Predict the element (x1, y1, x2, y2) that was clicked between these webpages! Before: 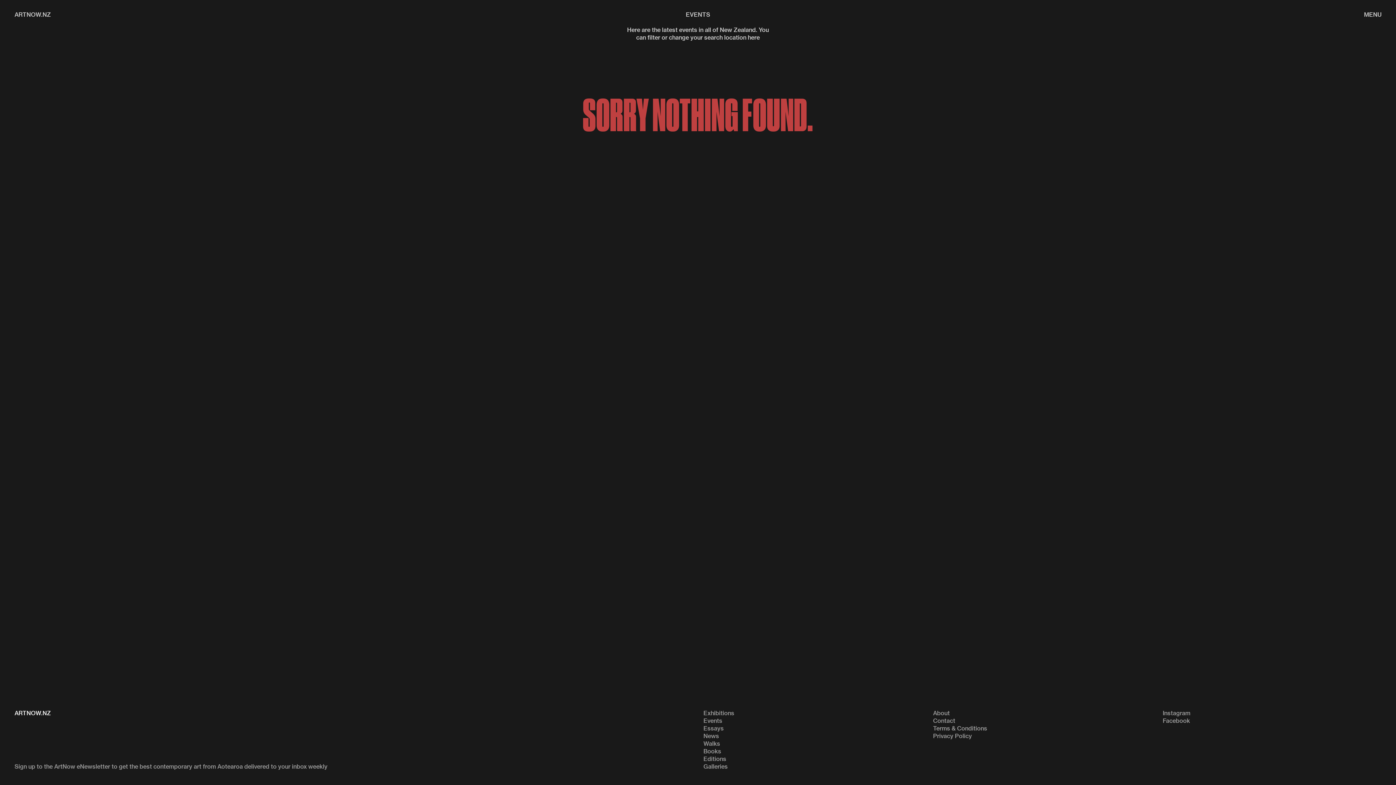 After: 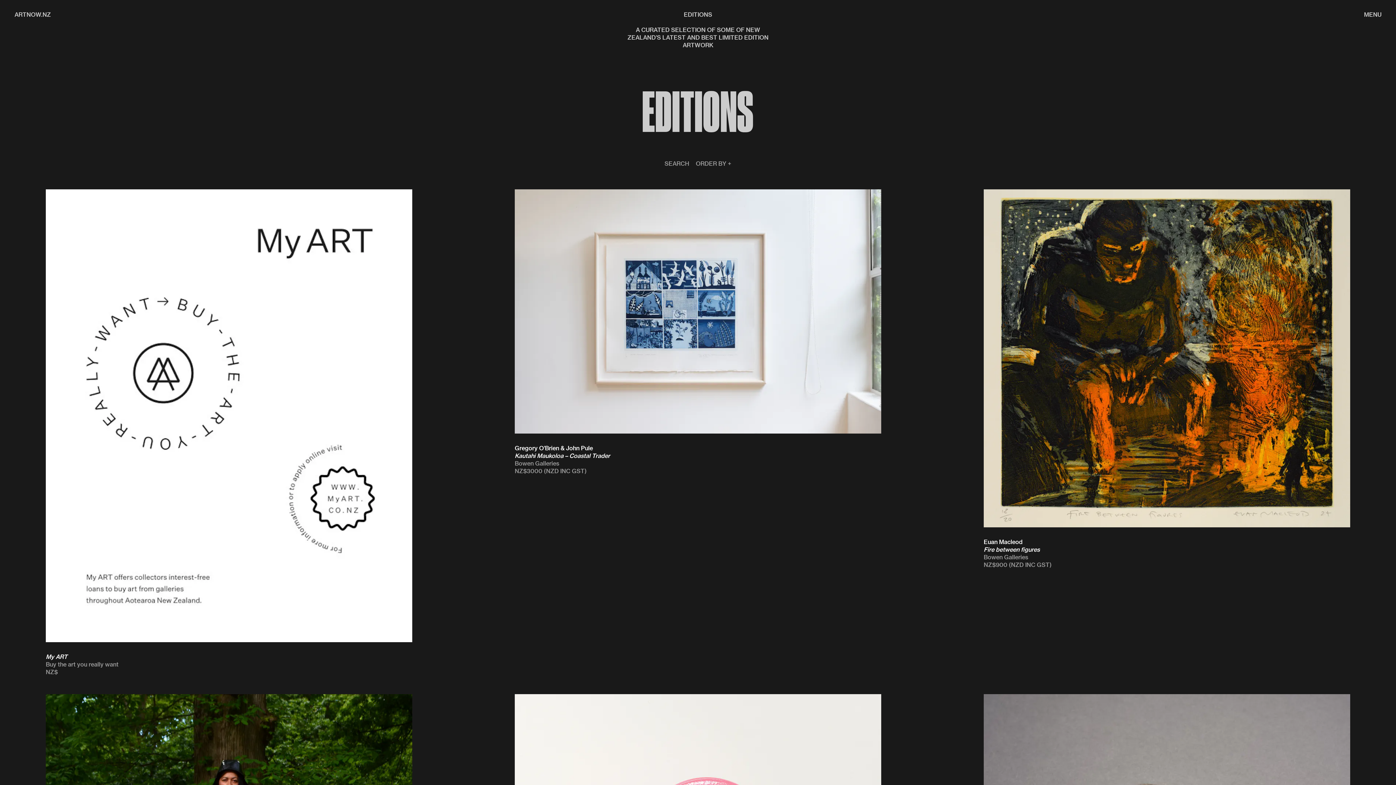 Action: label: Editions bbox: (703, 755, 726, 762)